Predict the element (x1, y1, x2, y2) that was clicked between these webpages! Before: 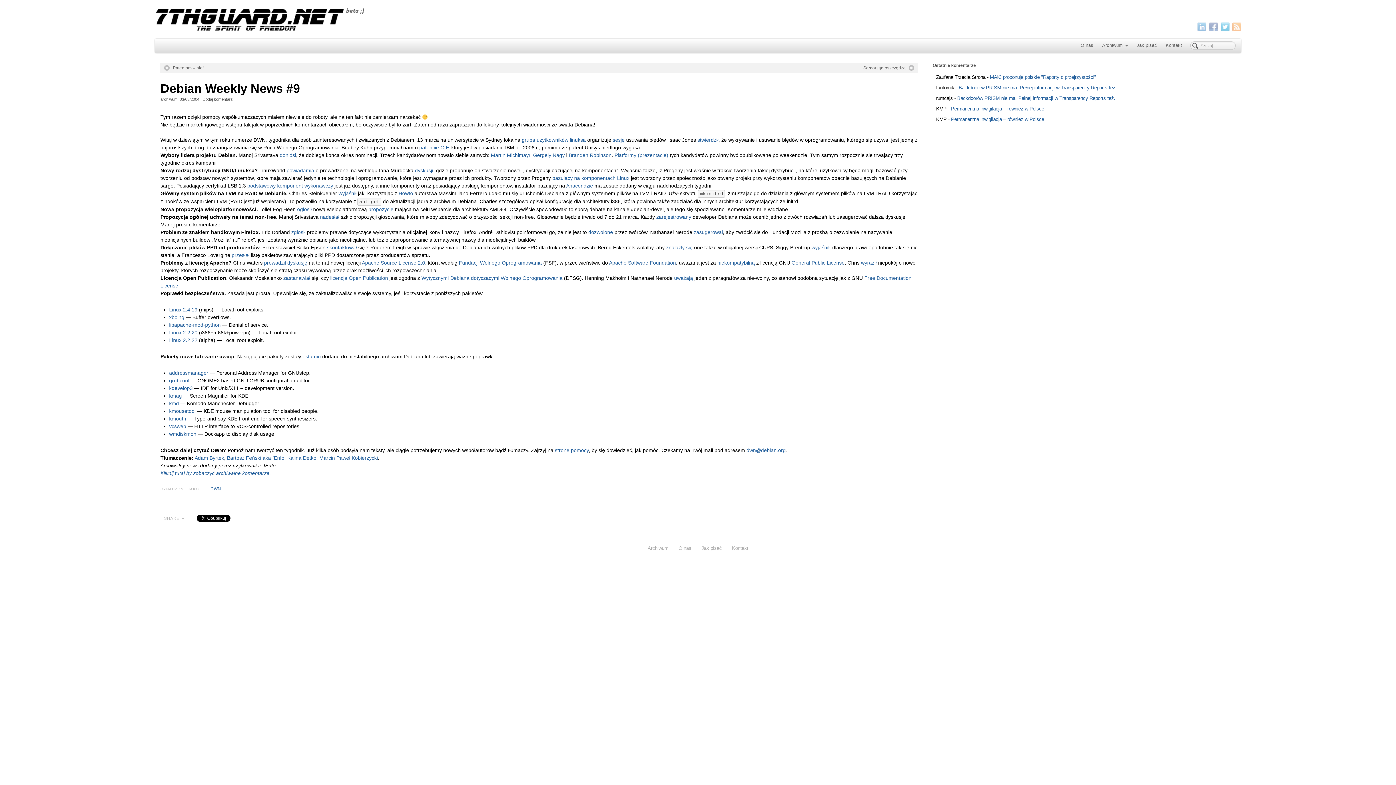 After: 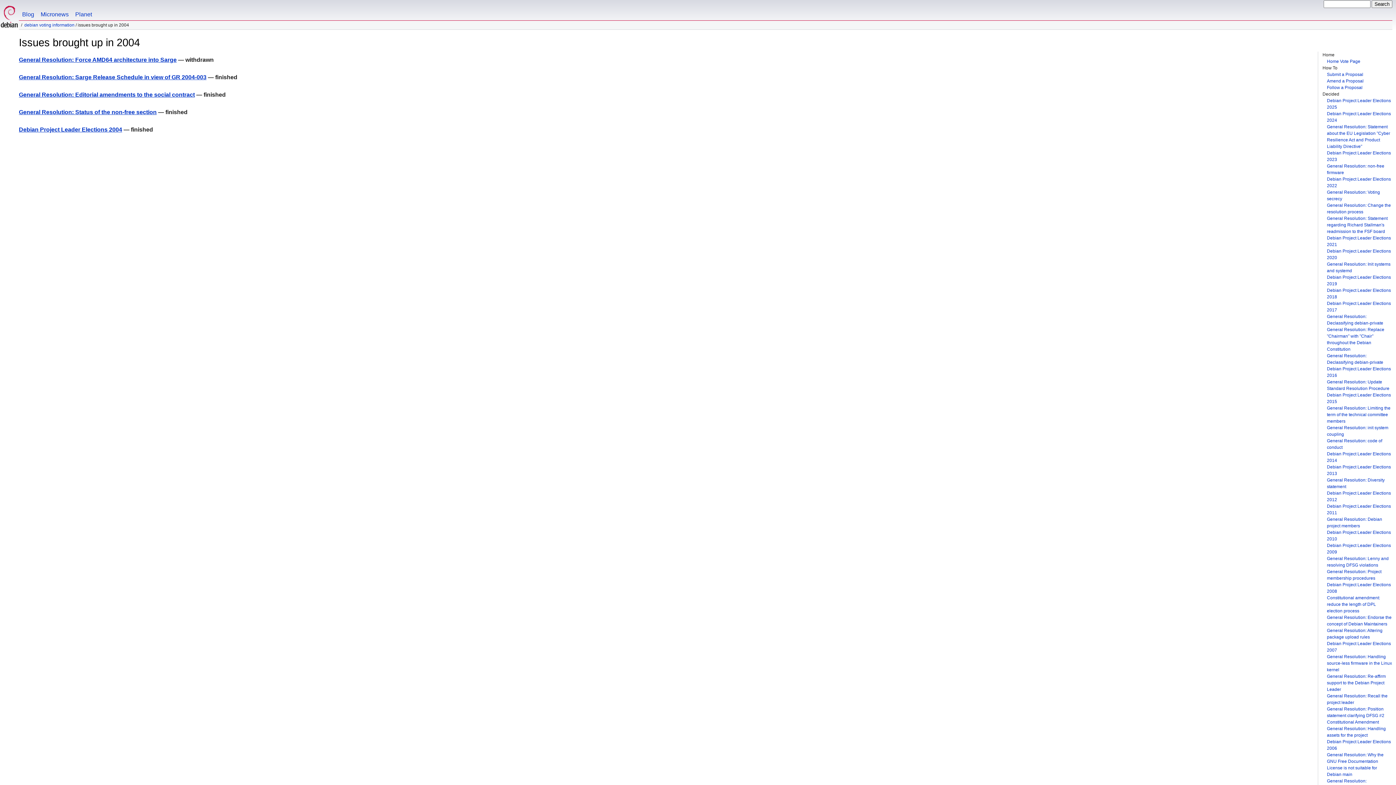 Action: label: Platformy (prezentacje) bbox: (614, 152, 668, 158)